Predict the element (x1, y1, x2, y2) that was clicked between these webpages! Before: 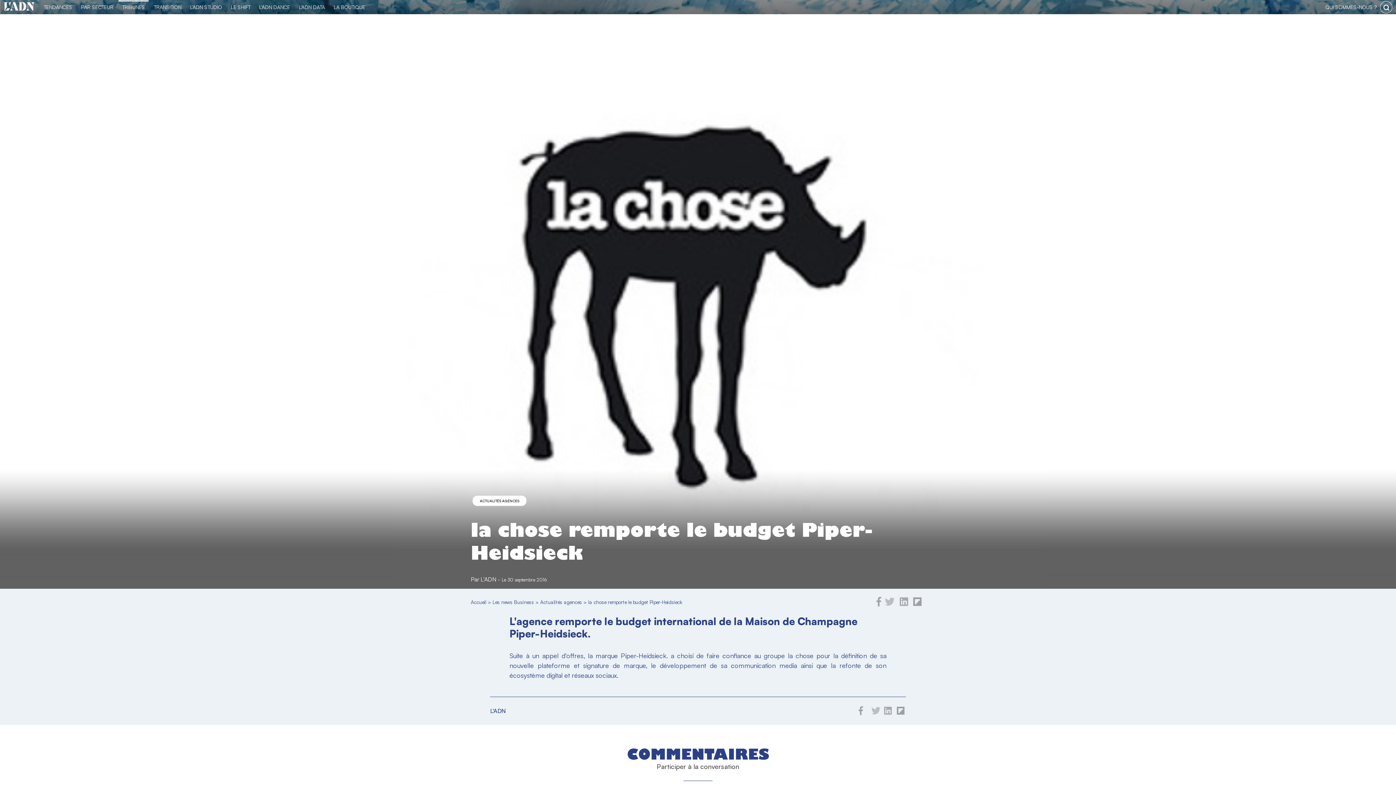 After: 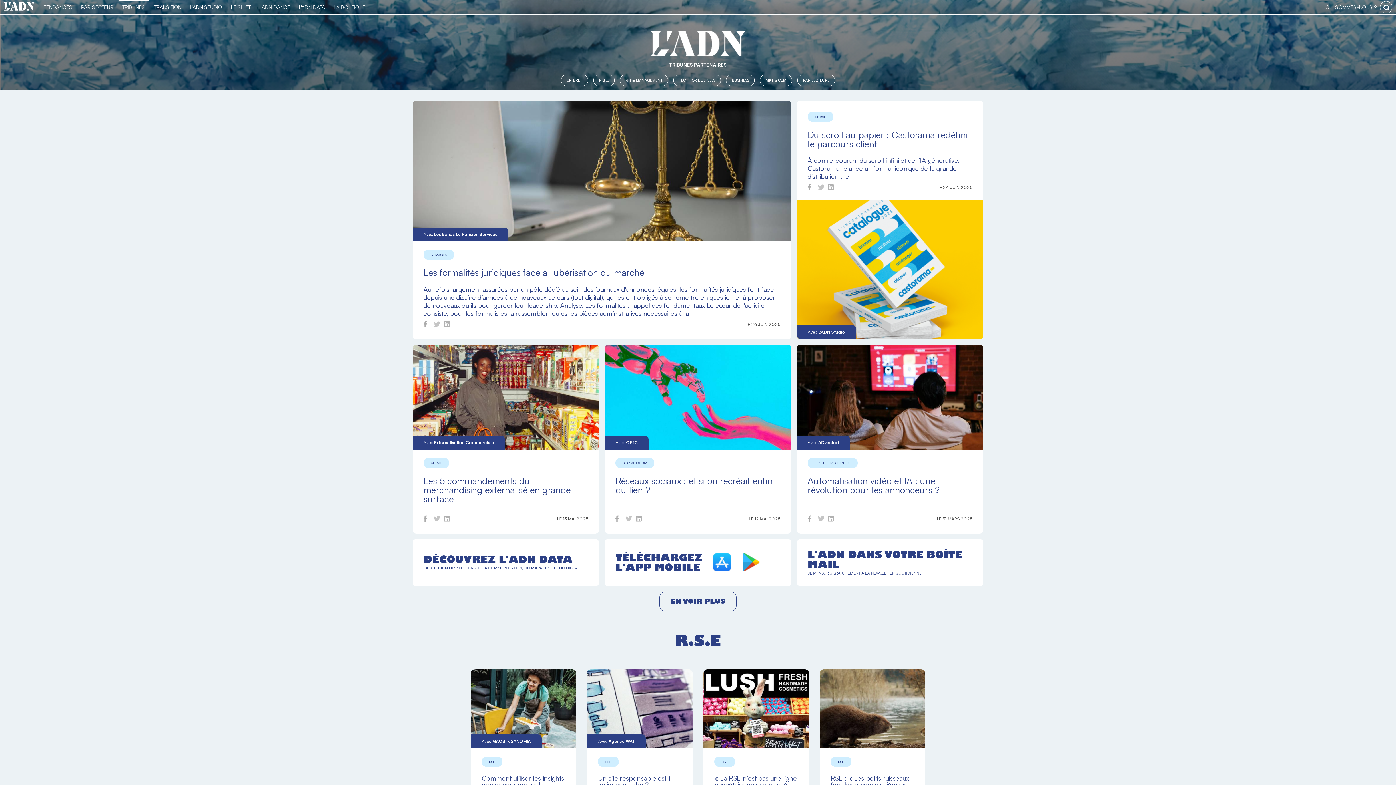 Action: bbox: (0, -1, 38, 16)